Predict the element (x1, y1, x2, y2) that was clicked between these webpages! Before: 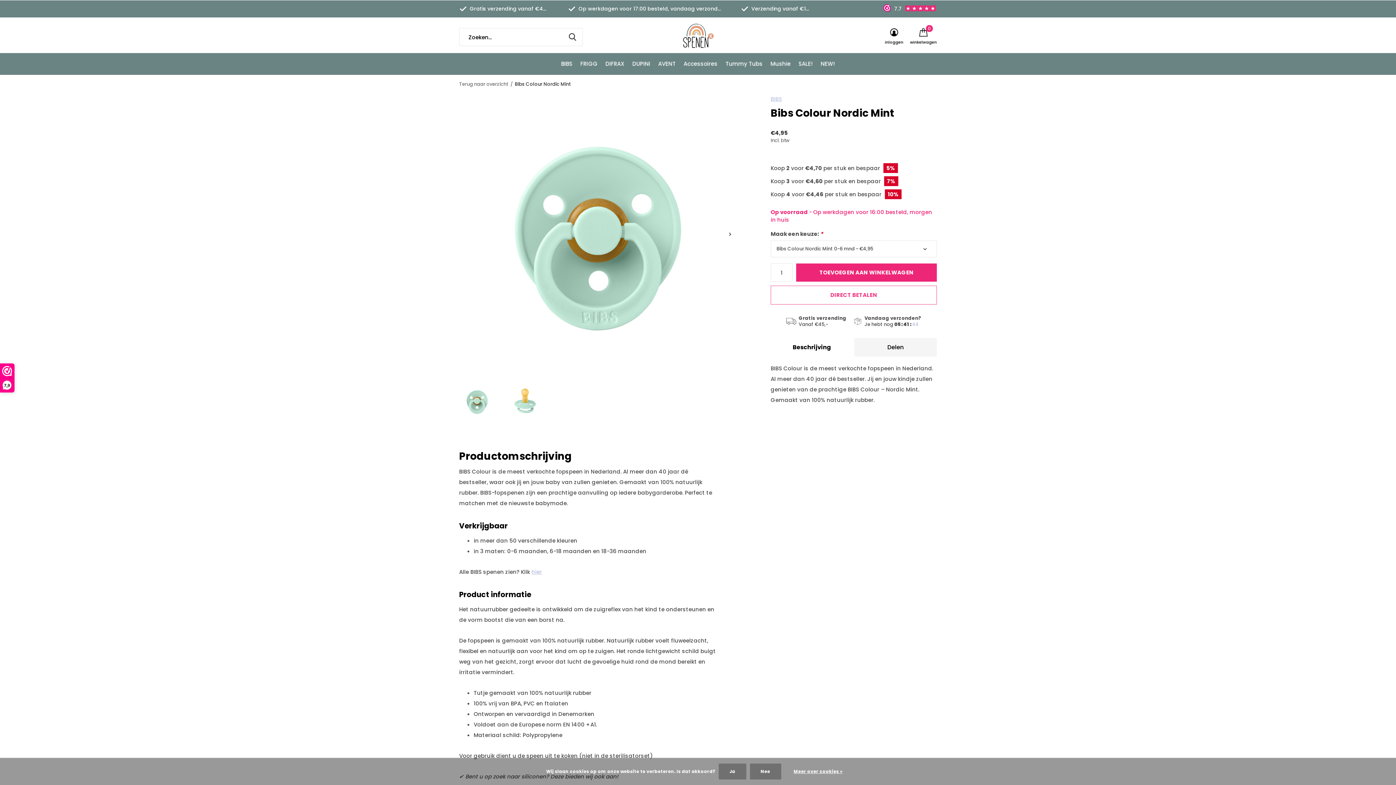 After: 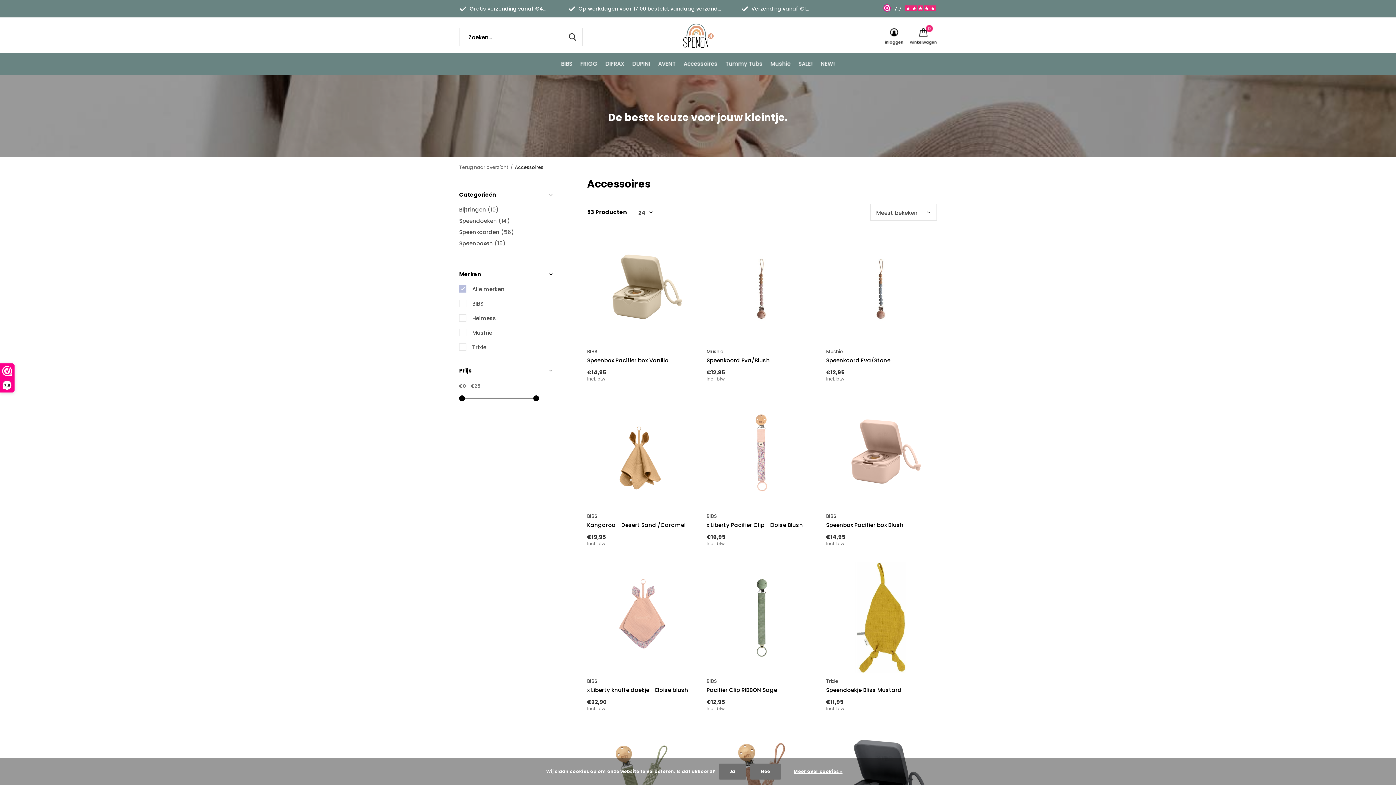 Action: label: Accessoires bbox: (683, 58, 717, 68)